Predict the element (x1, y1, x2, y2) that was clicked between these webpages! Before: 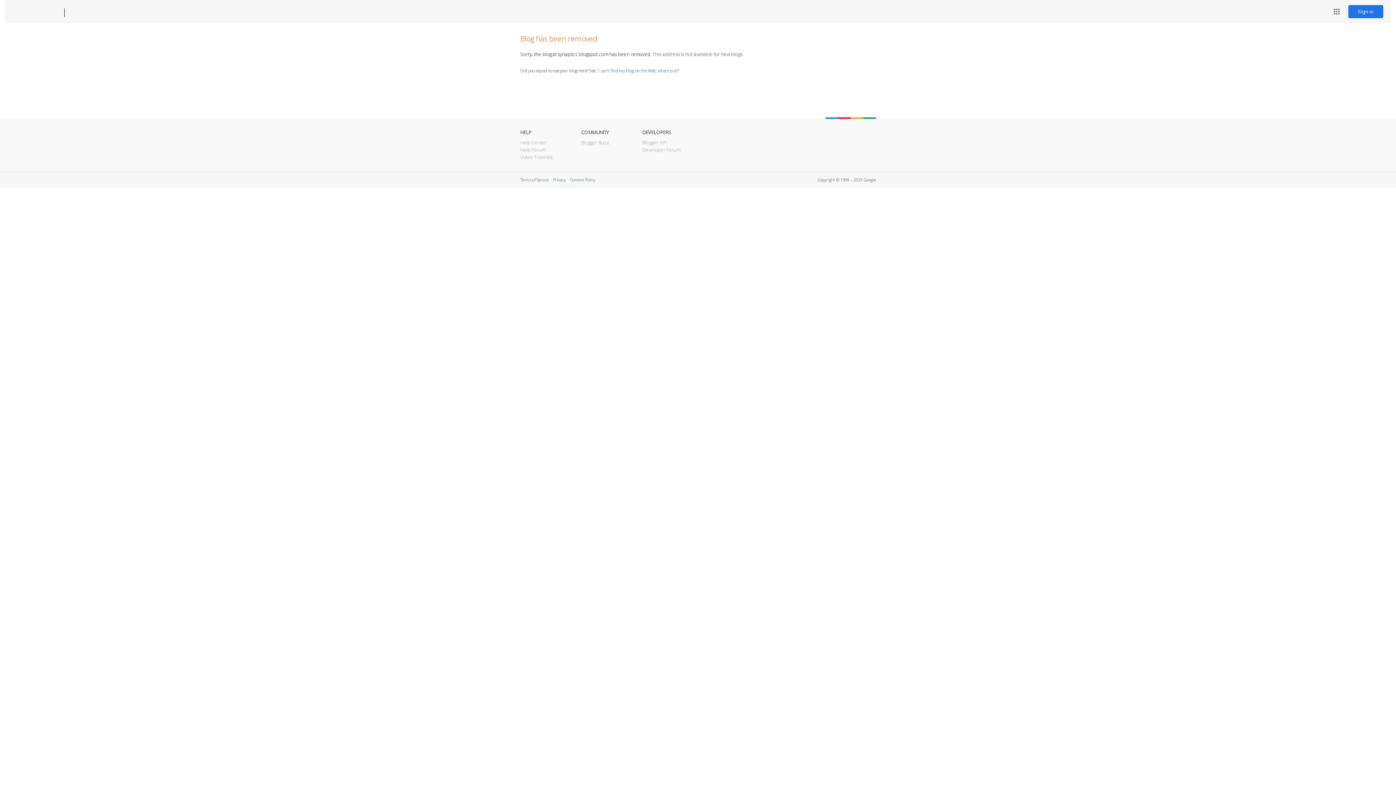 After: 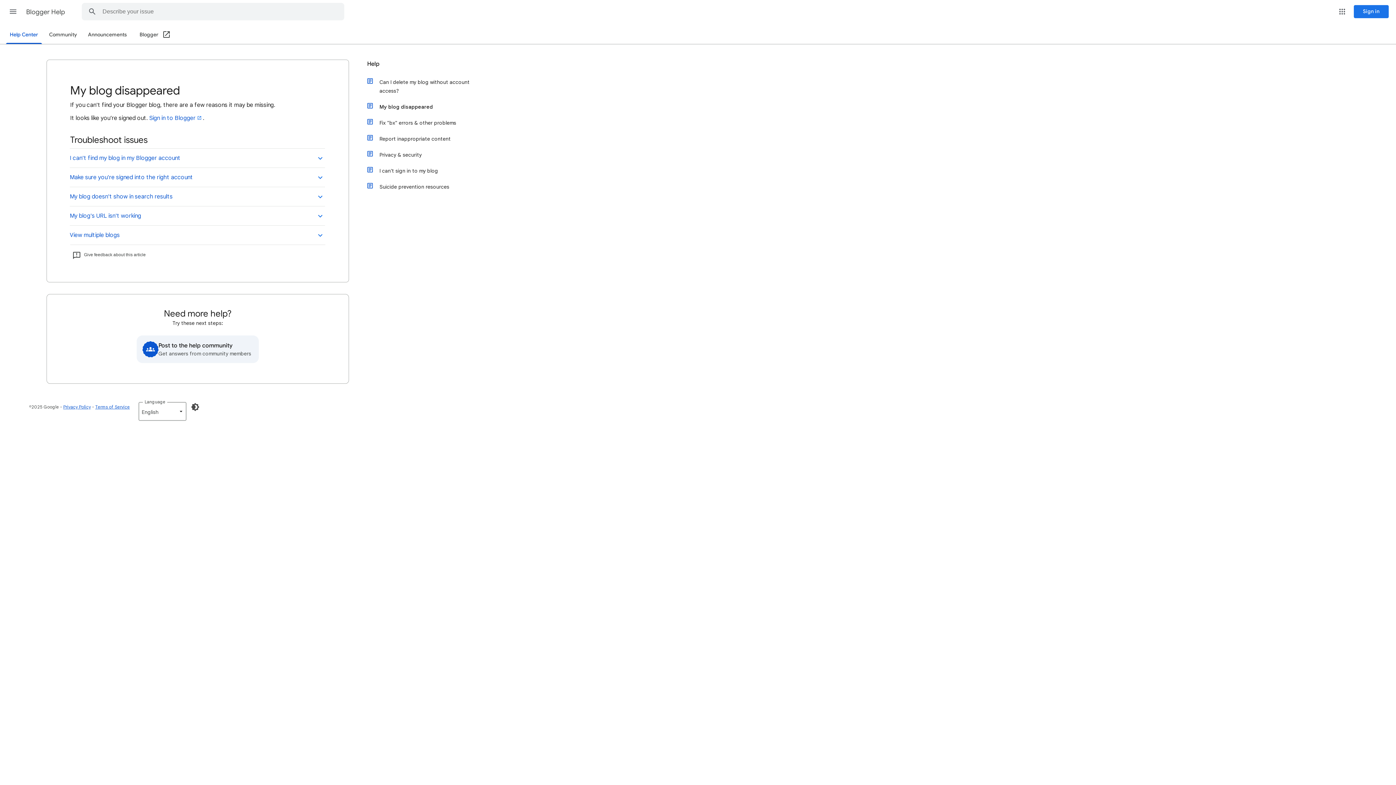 Action: label: I can't find my blog on the Web, where is it? bbox: (598, 67, 678, 73)